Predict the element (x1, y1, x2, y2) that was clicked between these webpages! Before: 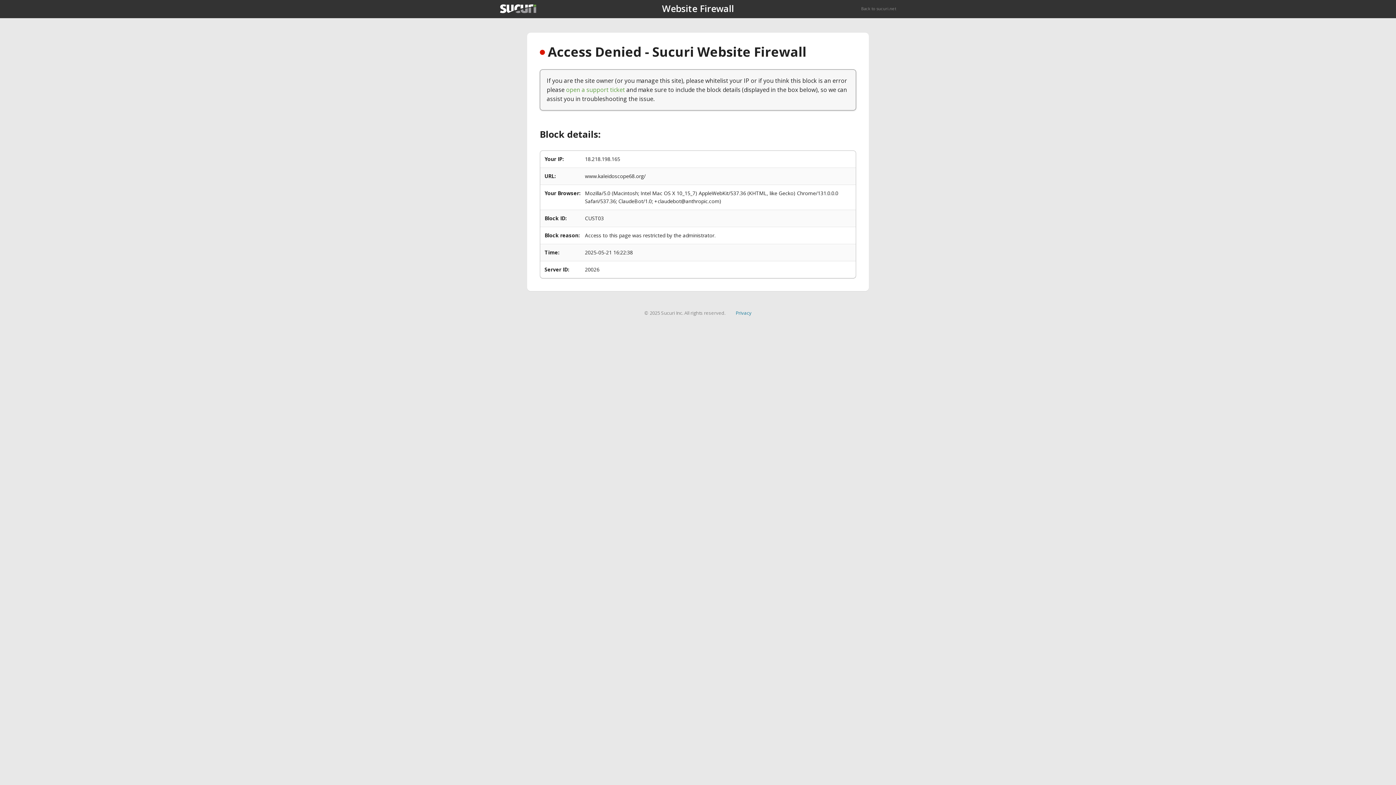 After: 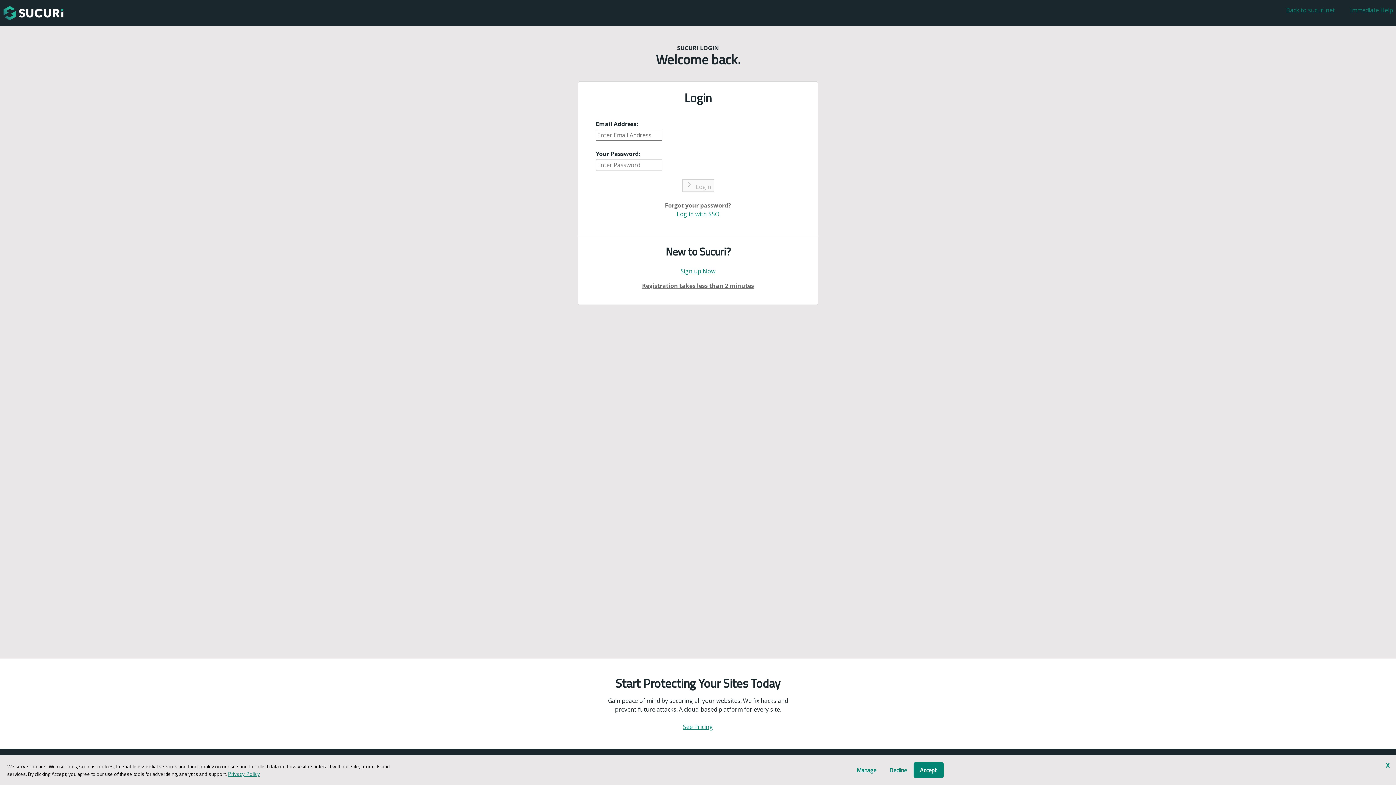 Action: label: open a support ticket bbox: (566, 85, 625, 93)